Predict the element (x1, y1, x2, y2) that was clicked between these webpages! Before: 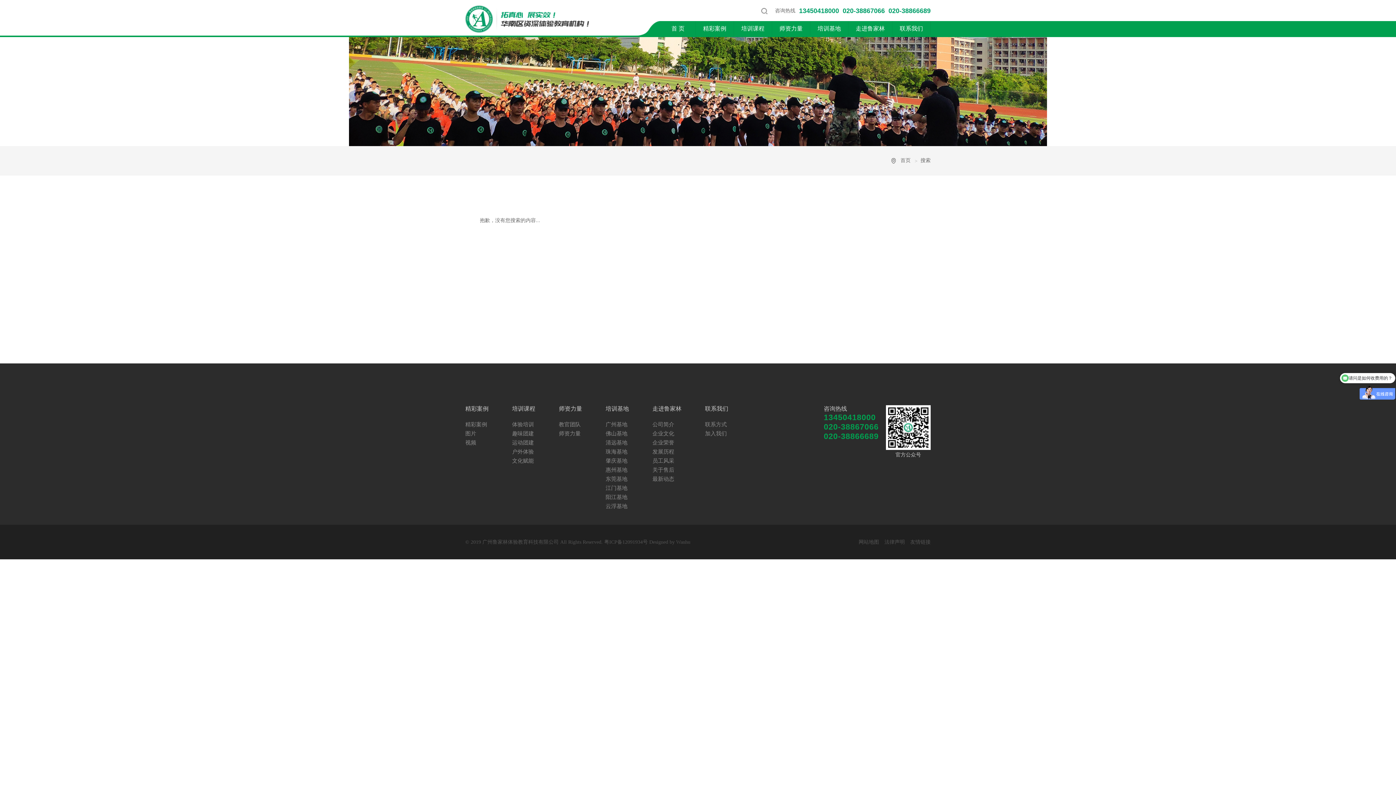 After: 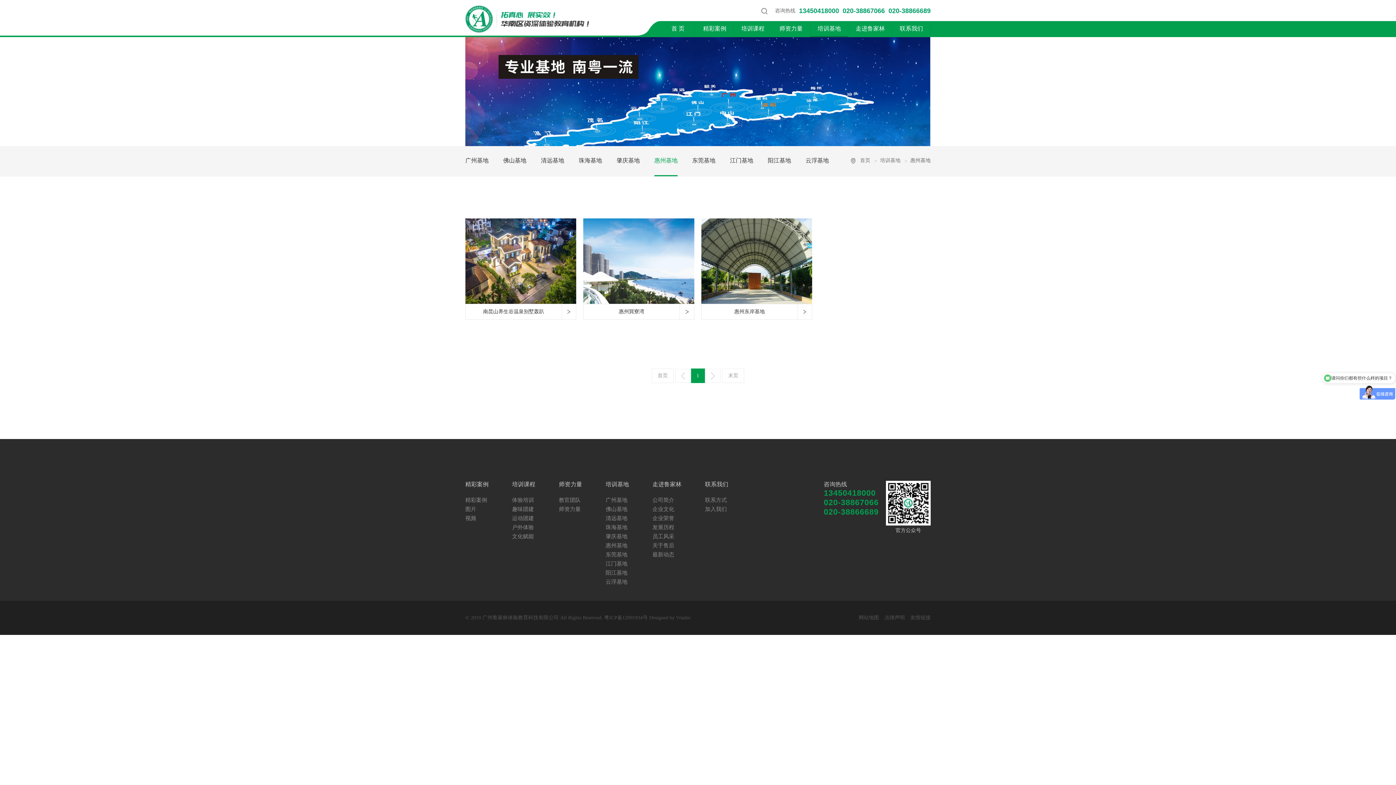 Action: label: 惠州基地 bbox: (605, 467, 627, 473)